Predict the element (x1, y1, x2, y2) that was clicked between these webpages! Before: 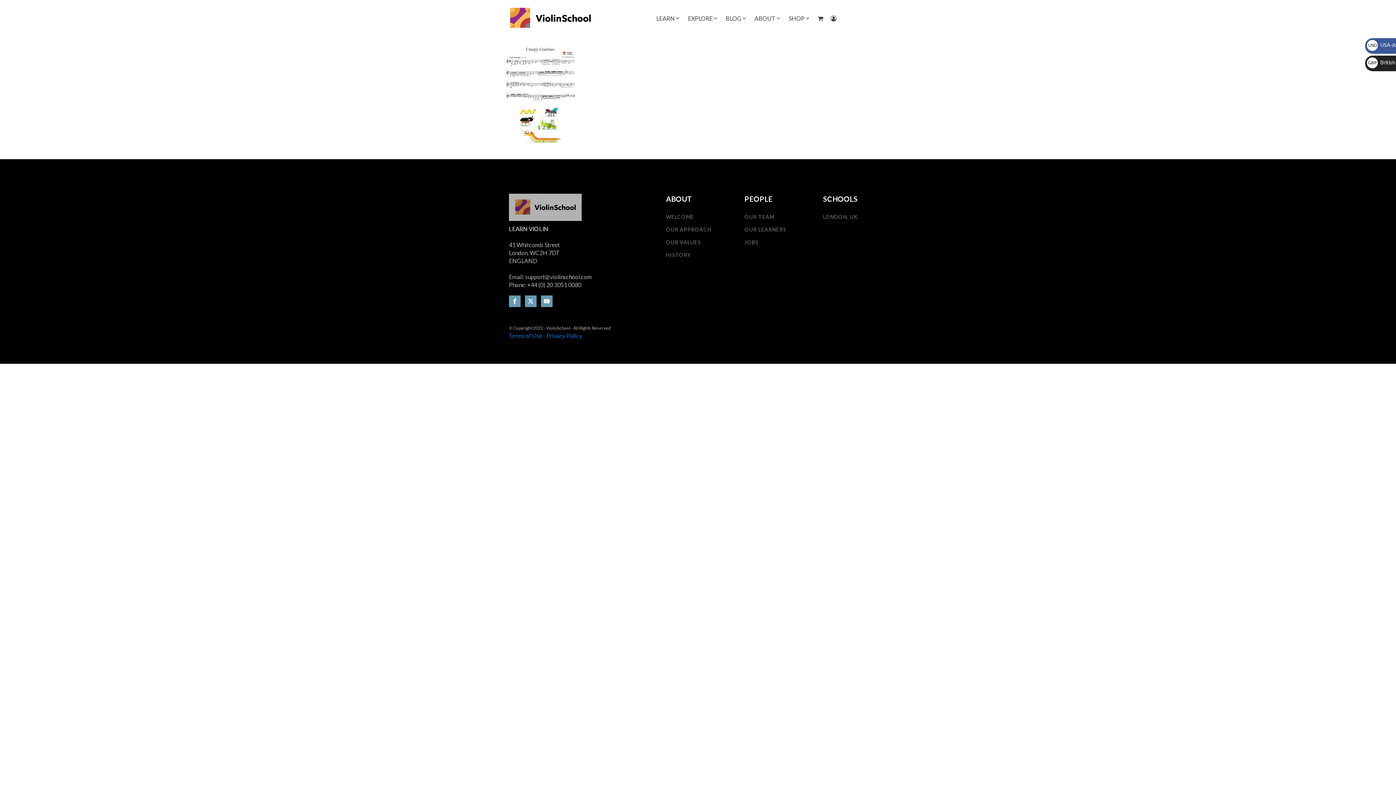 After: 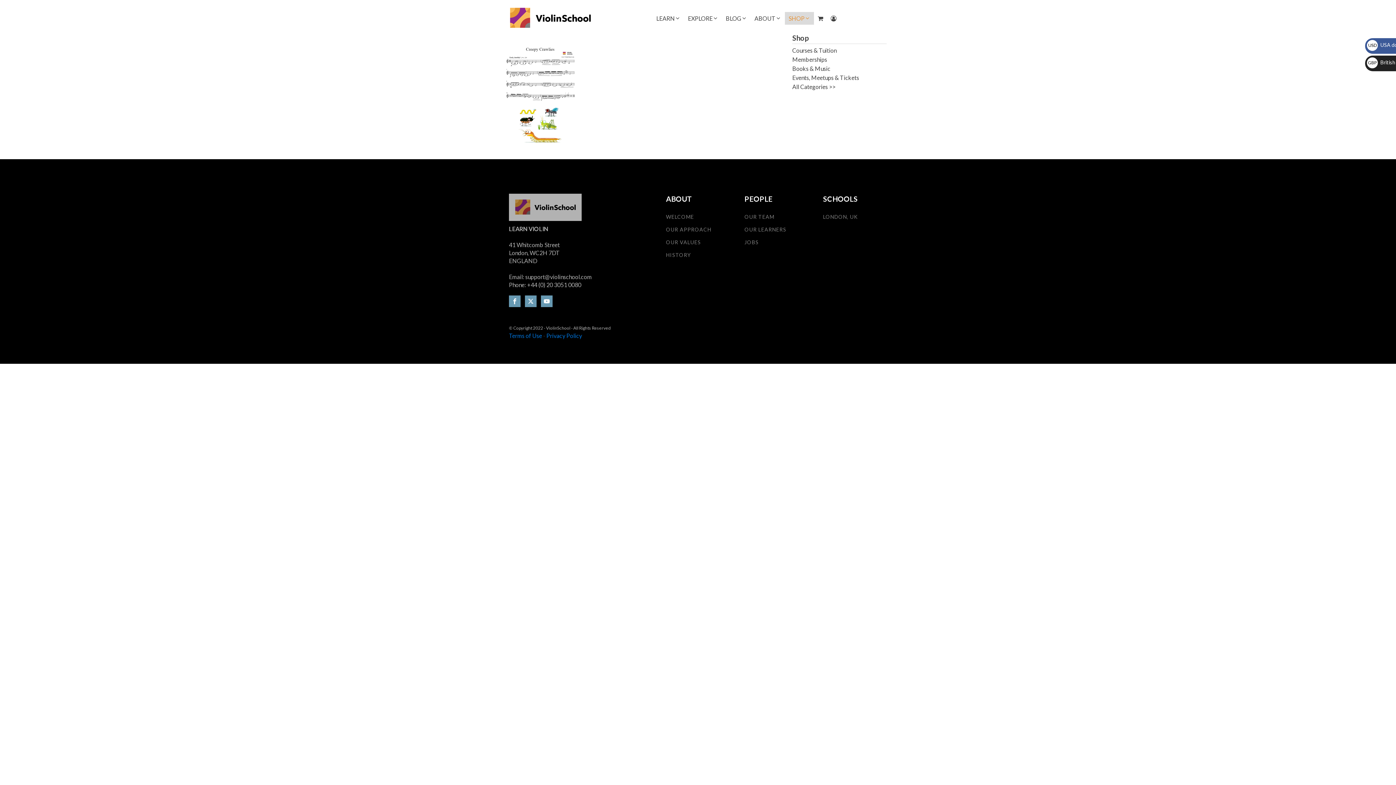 Action: label: SHOP bbox: (785, 11, 814, 24)